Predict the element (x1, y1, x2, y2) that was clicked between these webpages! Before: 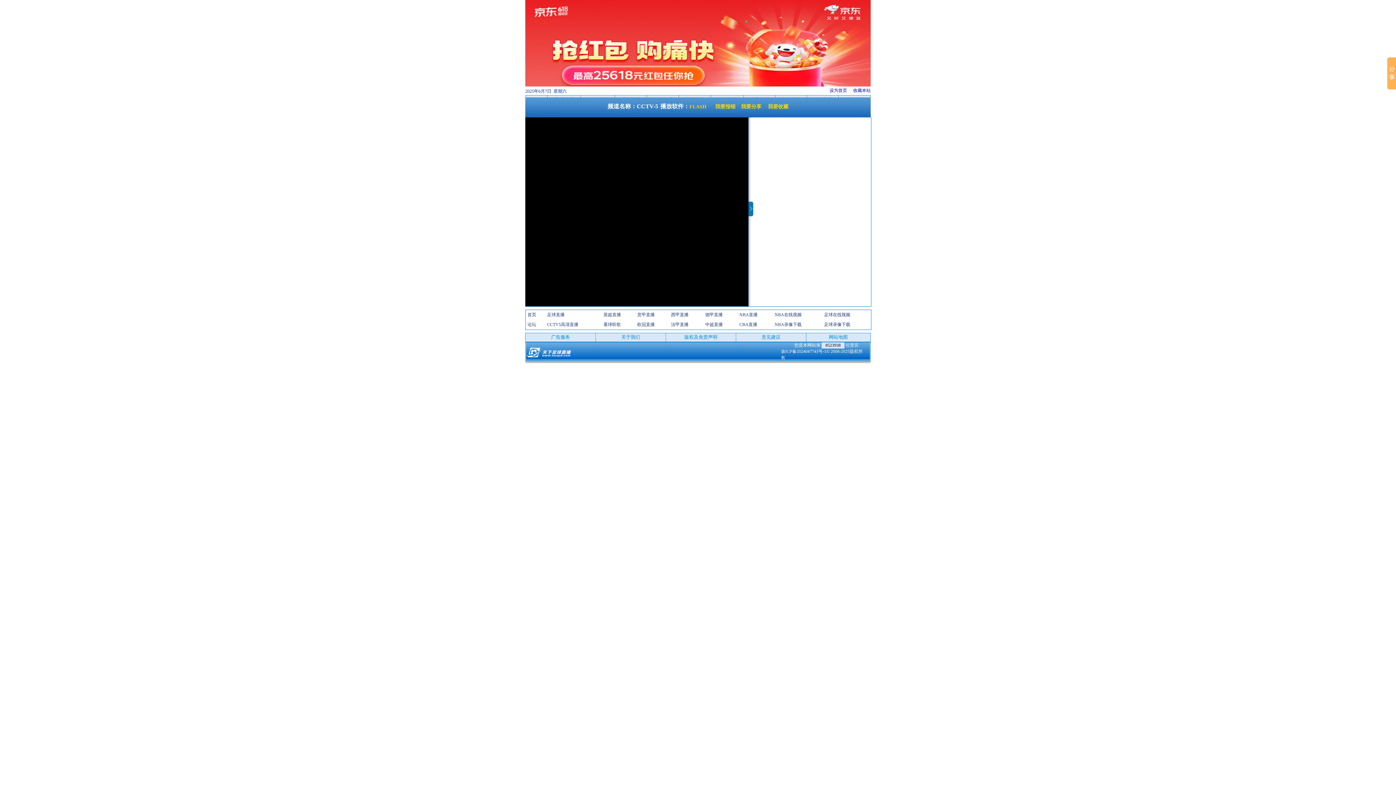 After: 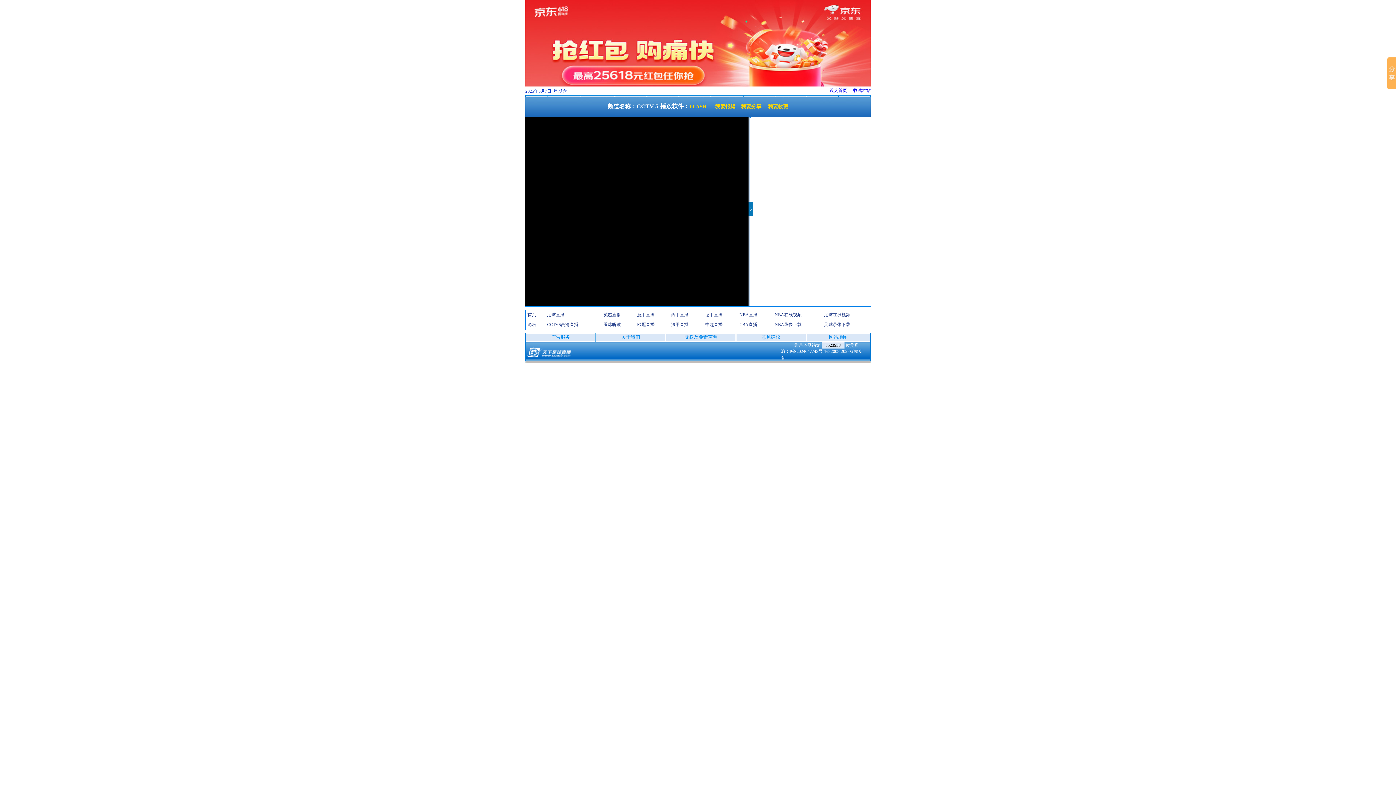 Action: bbox: (715, 104, 735, 109) label: 我要报错